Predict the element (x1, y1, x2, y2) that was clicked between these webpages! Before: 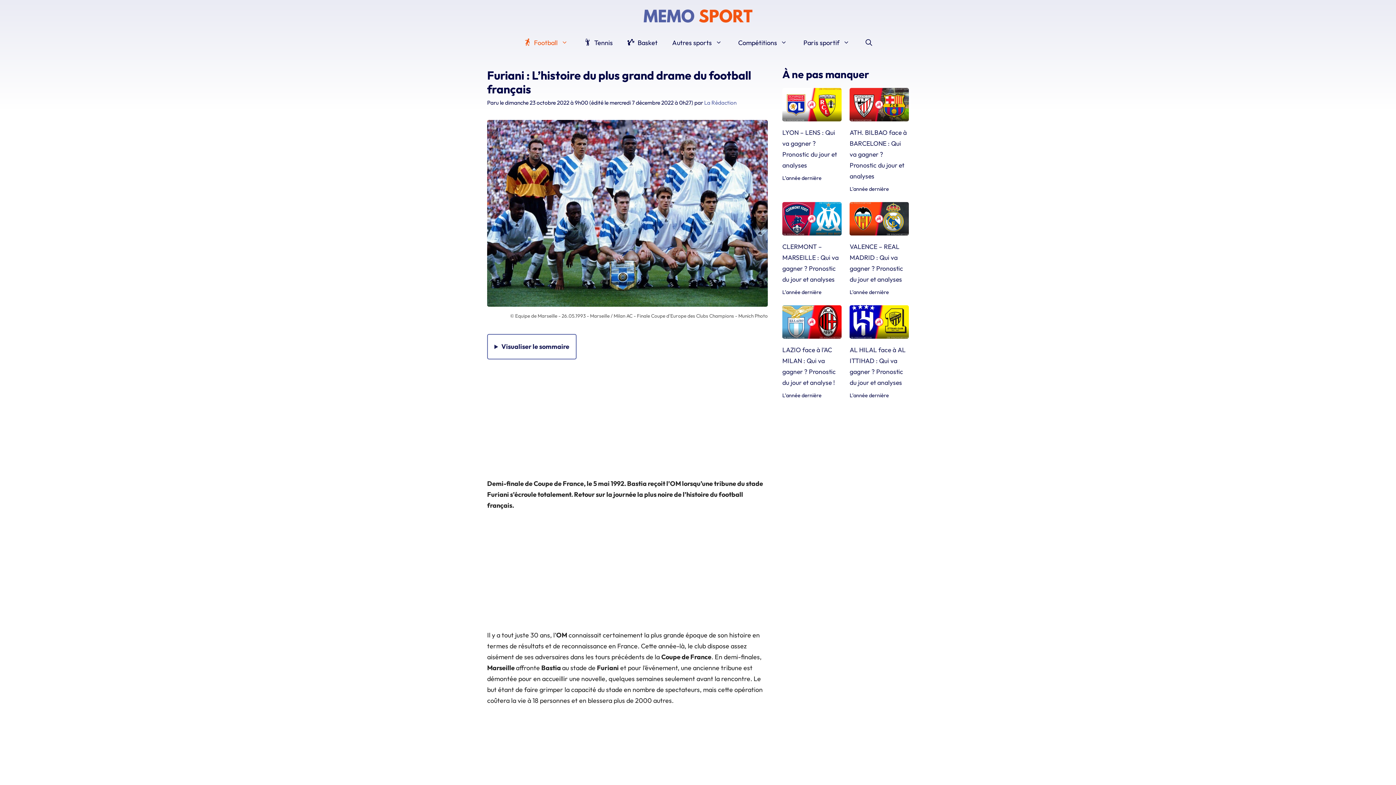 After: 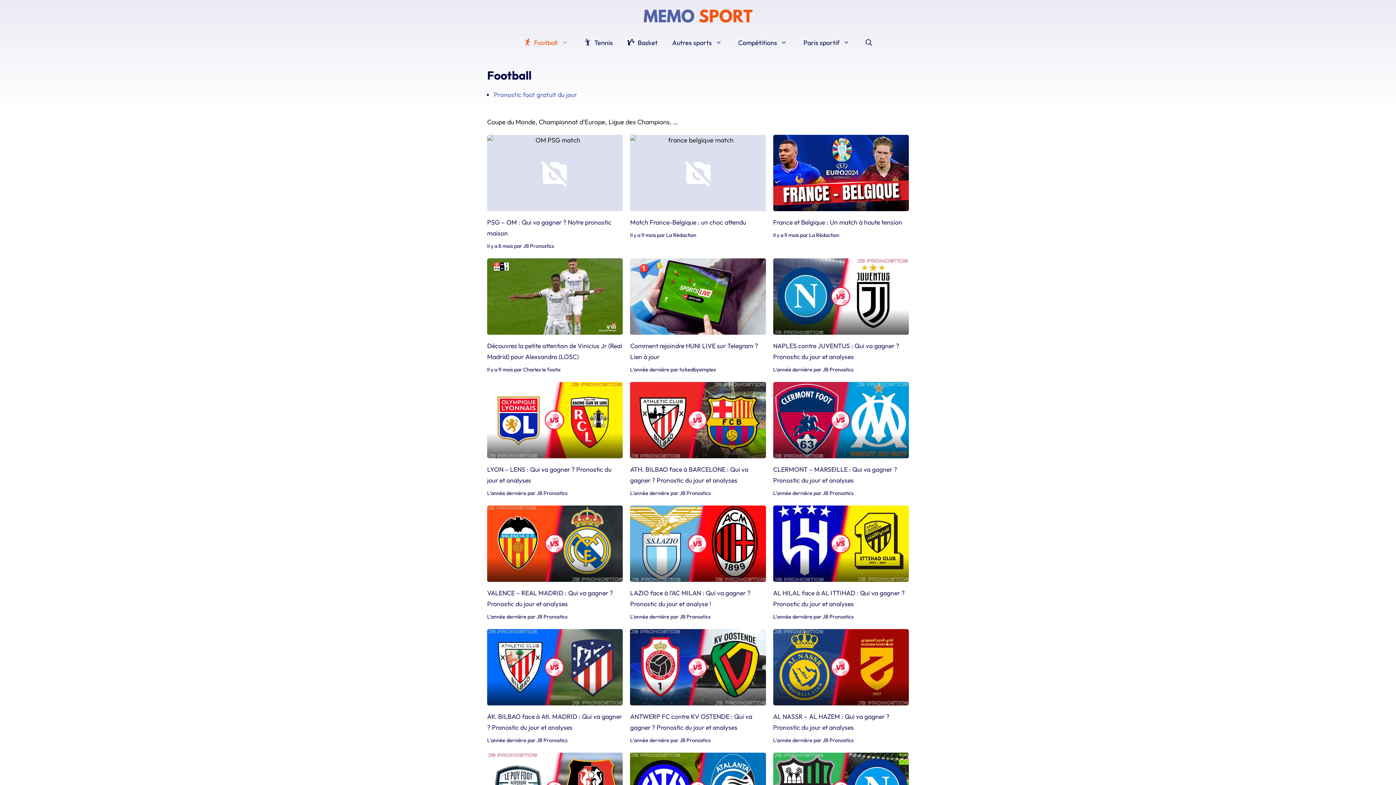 Action: label:  Football bbox: (516, 32, 576, 53)